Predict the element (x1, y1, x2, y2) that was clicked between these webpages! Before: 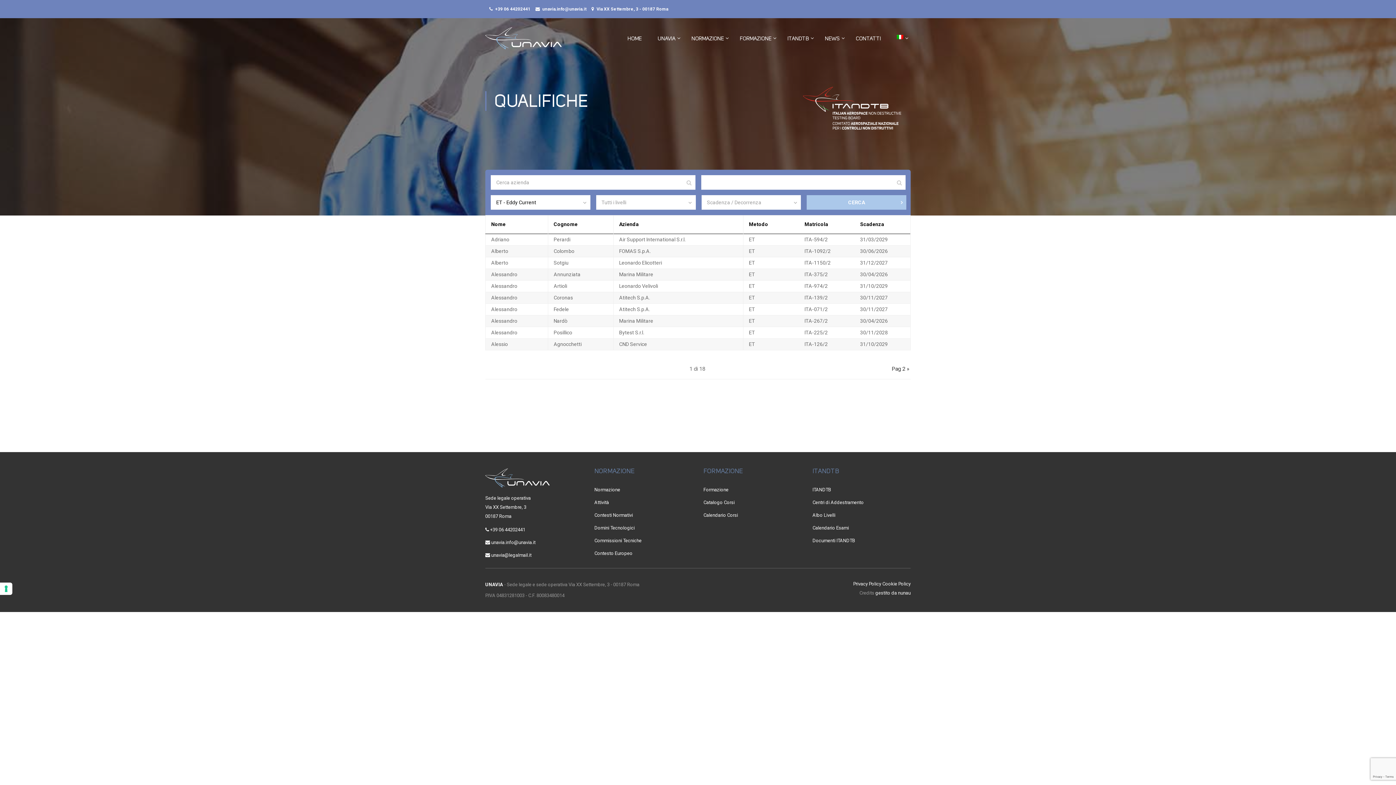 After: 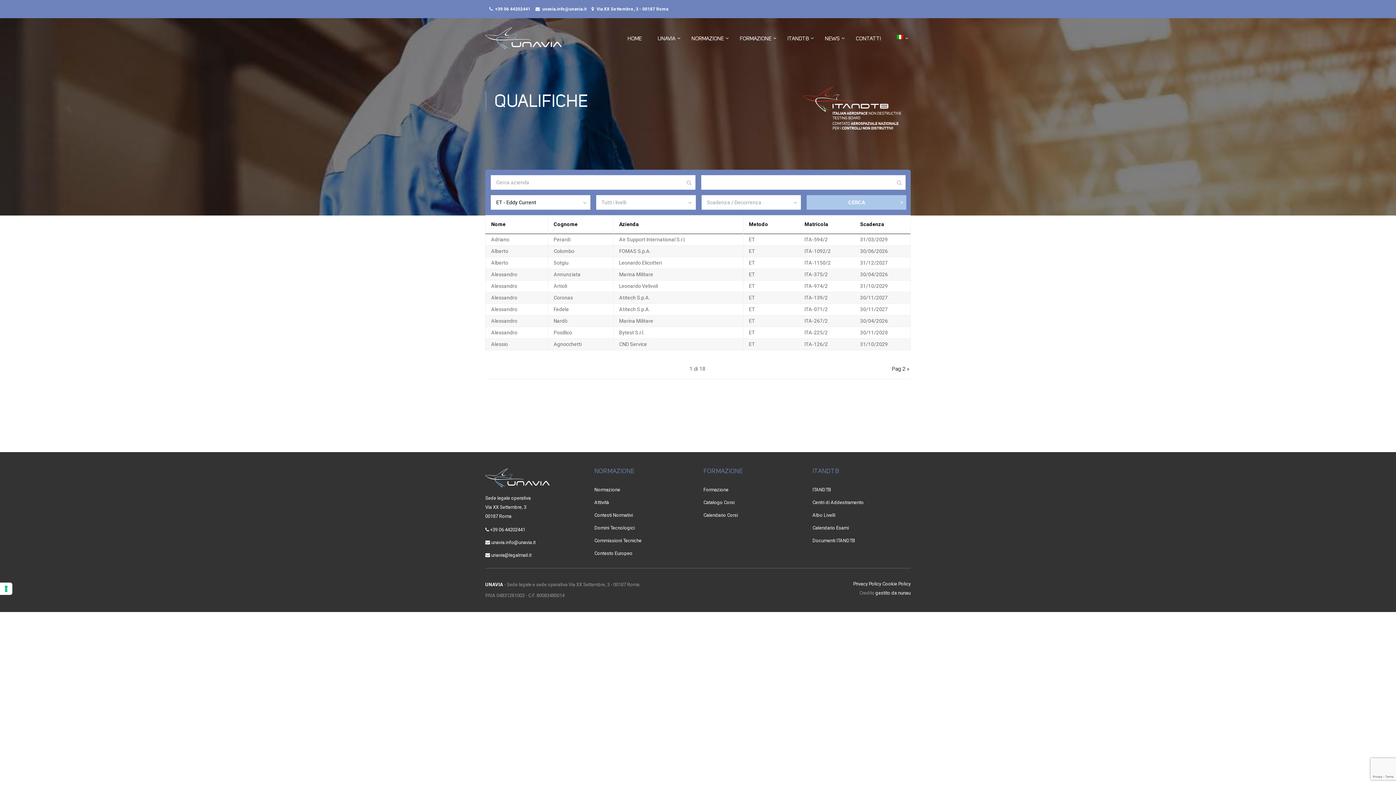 Action: label: gestito da nunau bbox: (875, 590, 910, 595)